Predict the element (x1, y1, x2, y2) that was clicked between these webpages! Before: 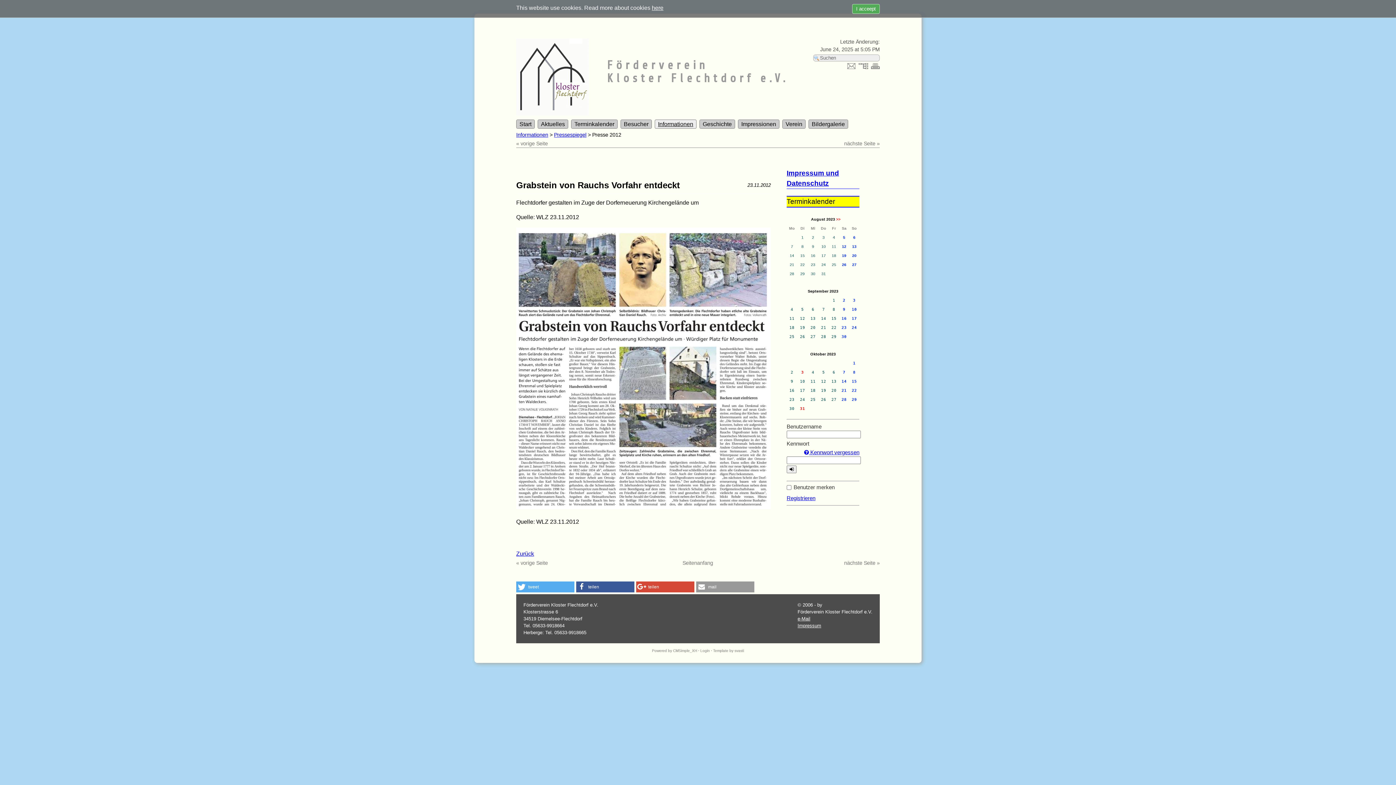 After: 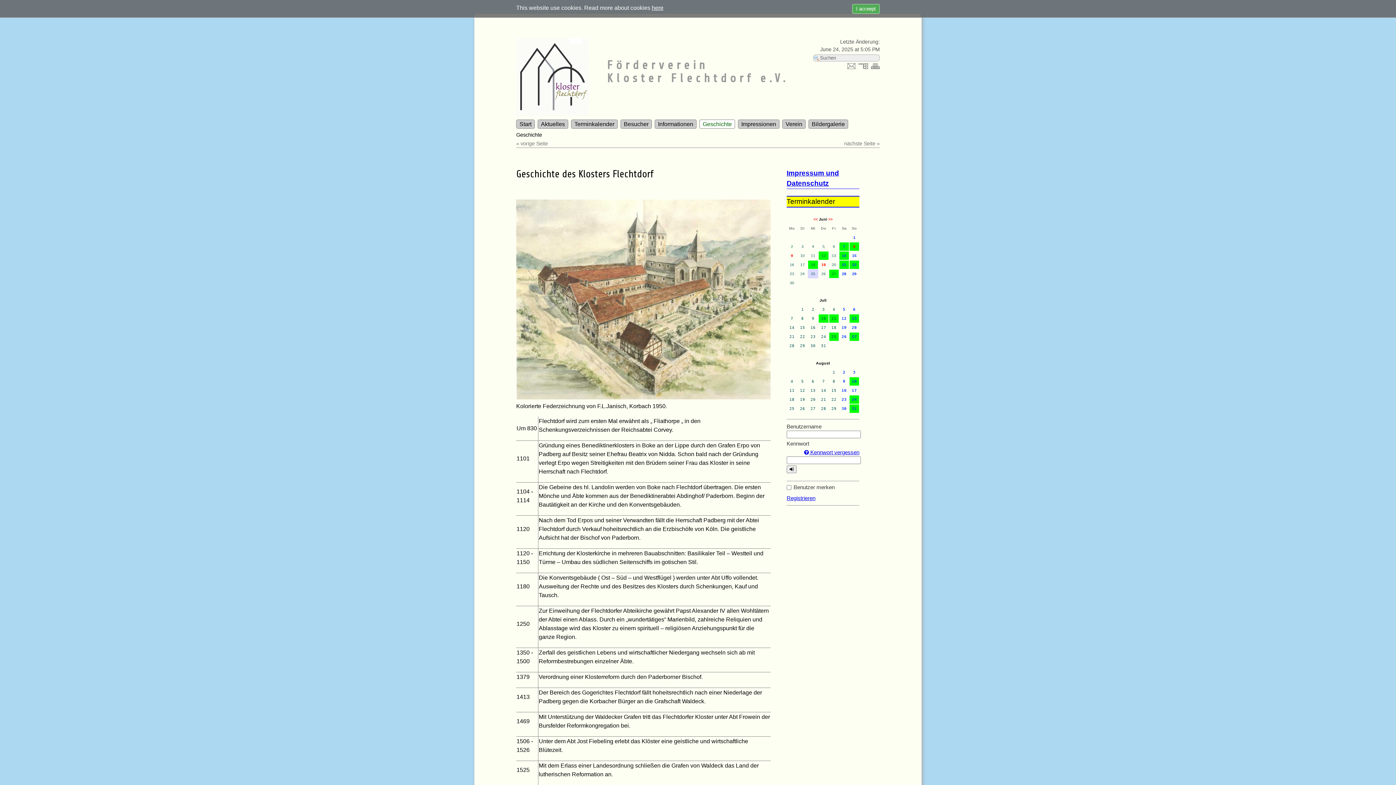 Action: bbox: (700, 120, 734, 128) label: Geschichte